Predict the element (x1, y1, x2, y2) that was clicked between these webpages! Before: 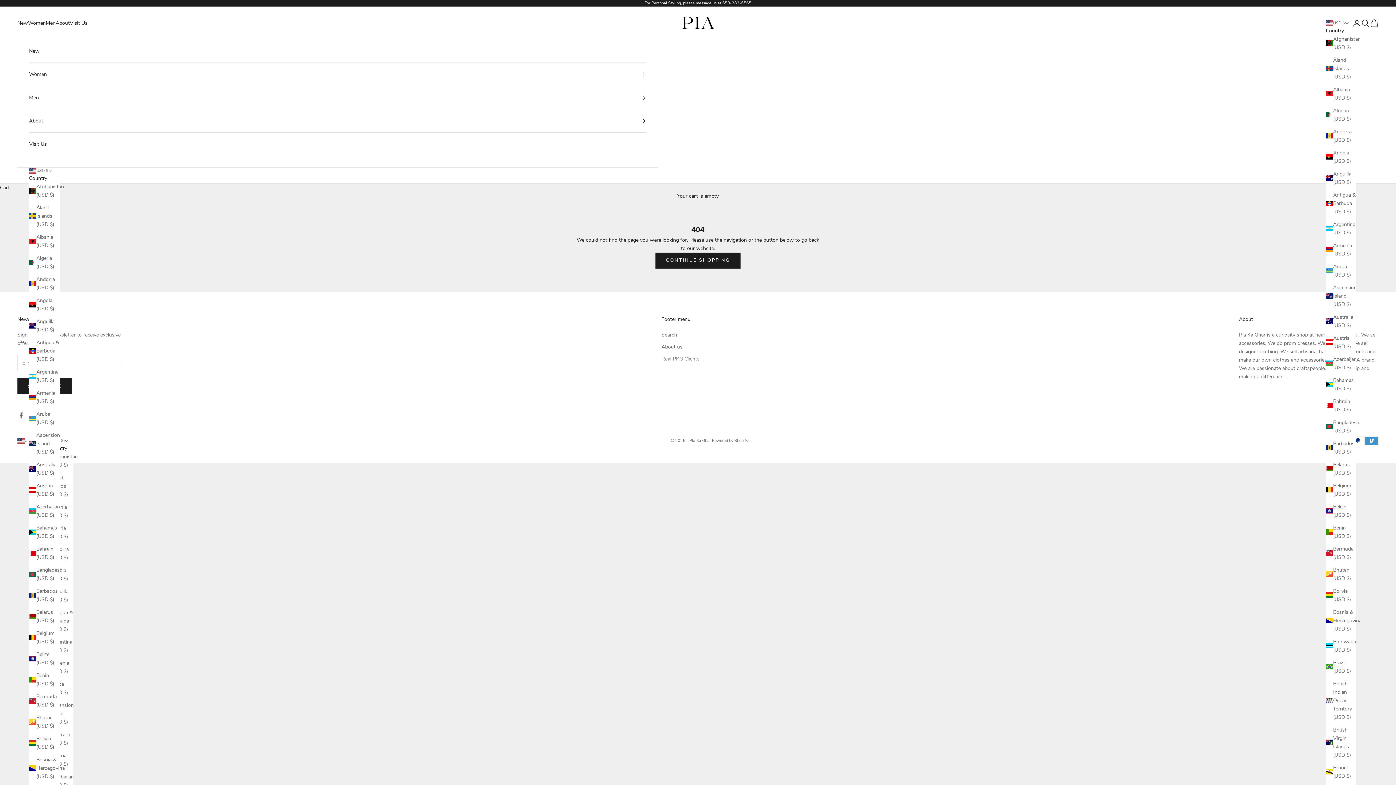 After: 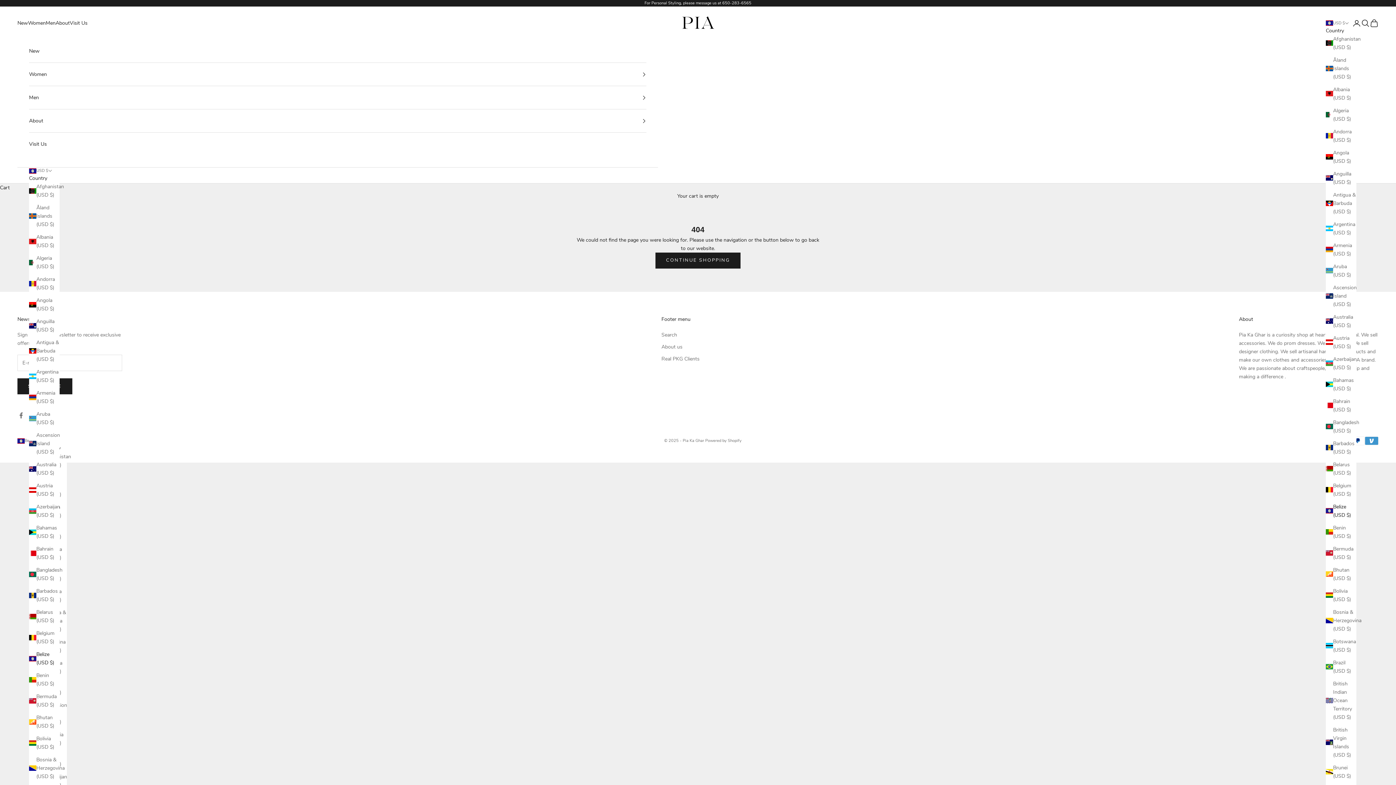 Action: bbox: (1326, 502, 1356, 519) label: Belize (USD $)